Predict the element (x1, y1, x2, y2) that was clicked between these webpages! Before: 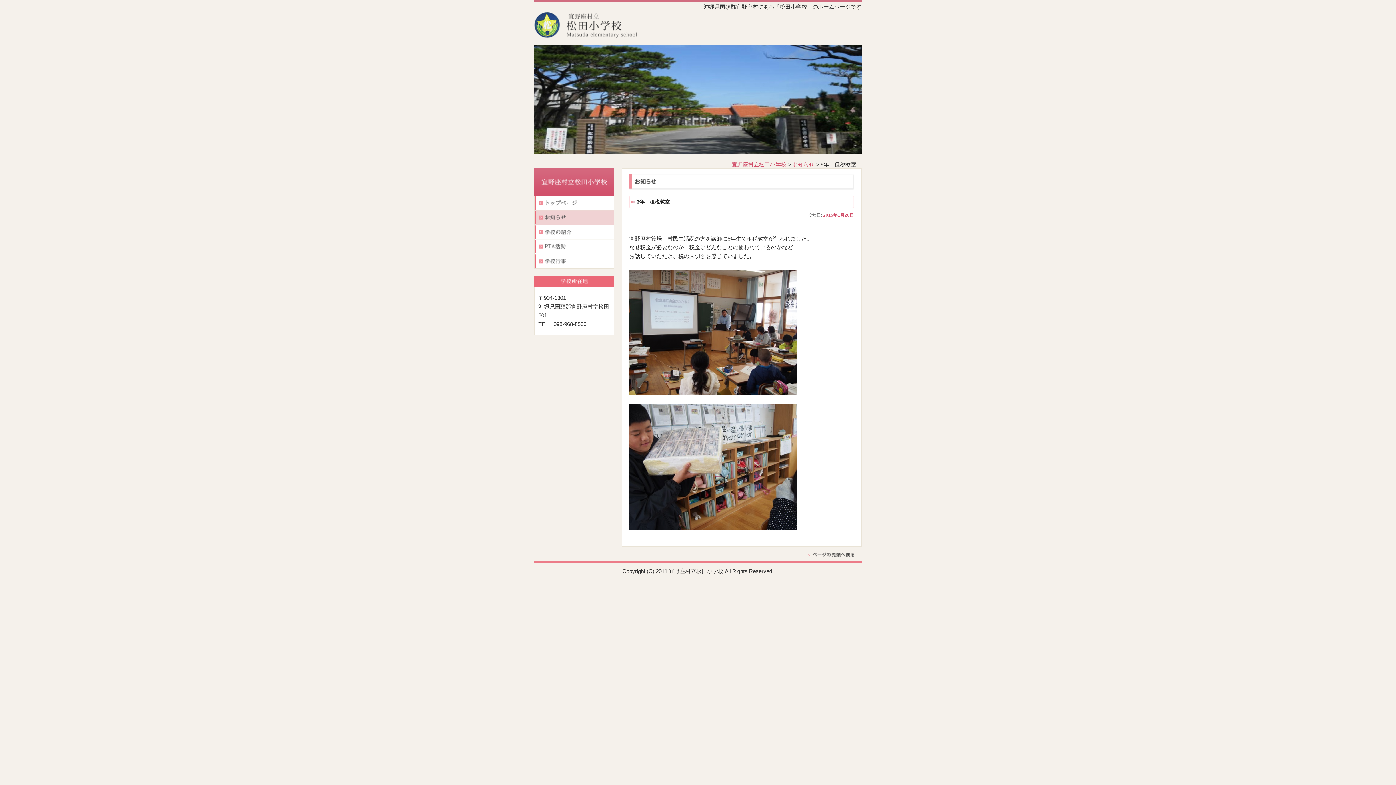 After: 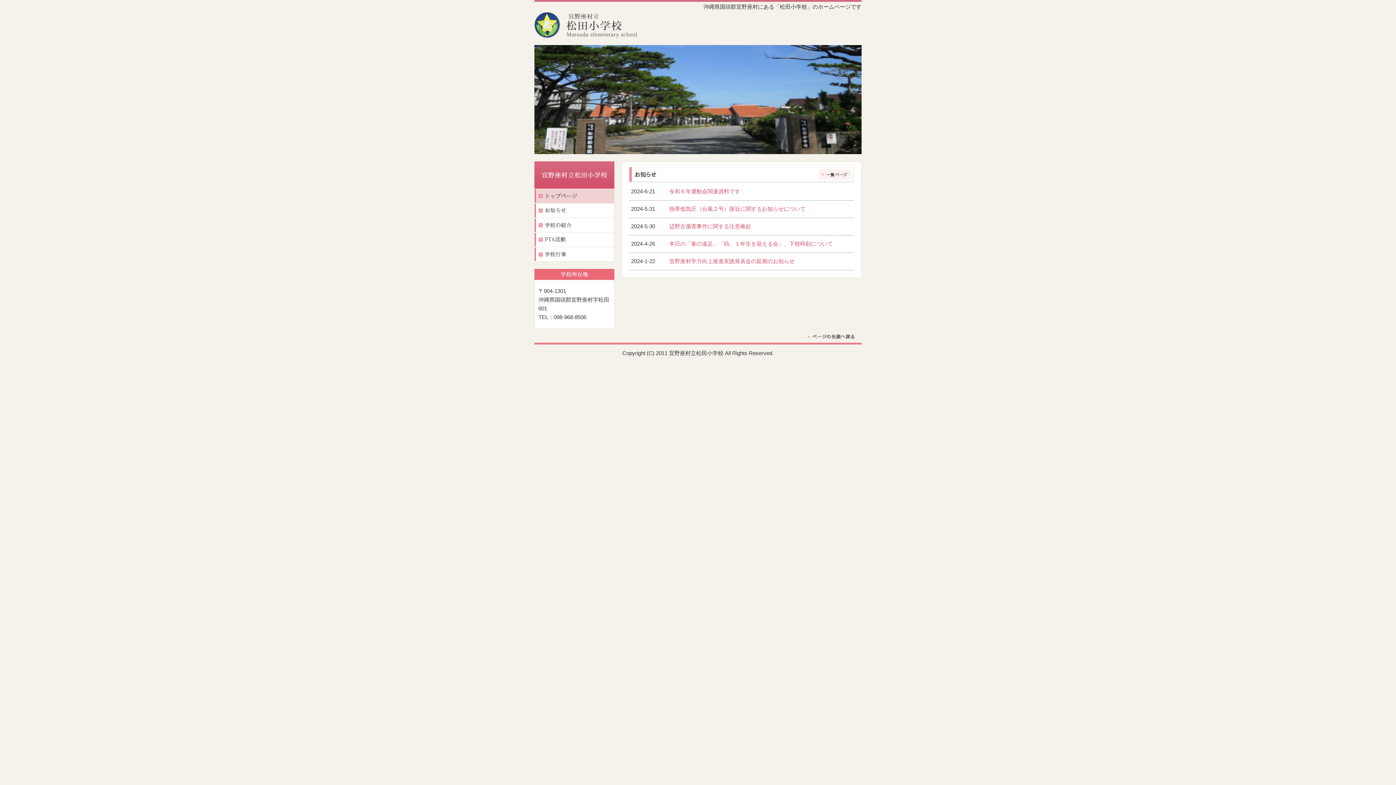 Action: bbox: (732, 161, 786, 167) label: 宜野座村立松田小学校